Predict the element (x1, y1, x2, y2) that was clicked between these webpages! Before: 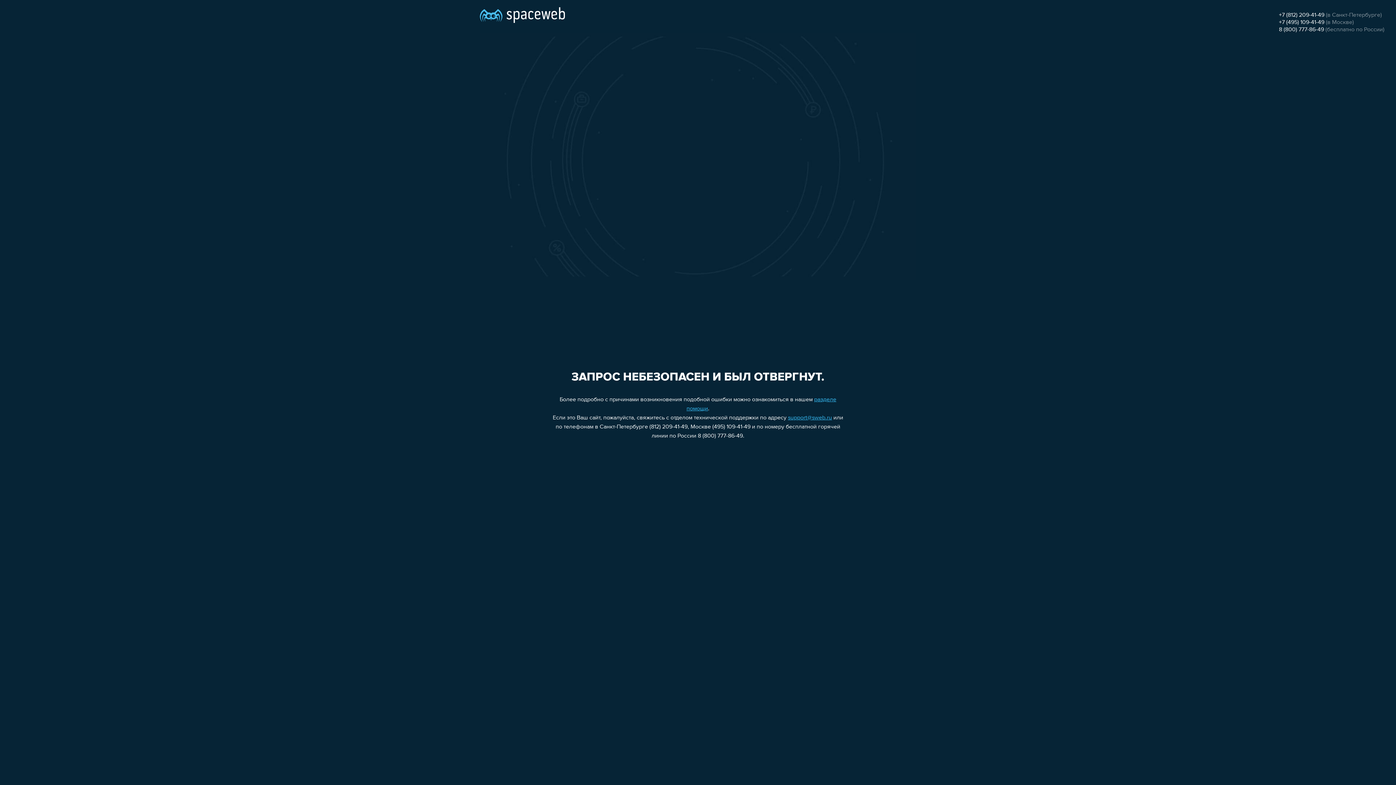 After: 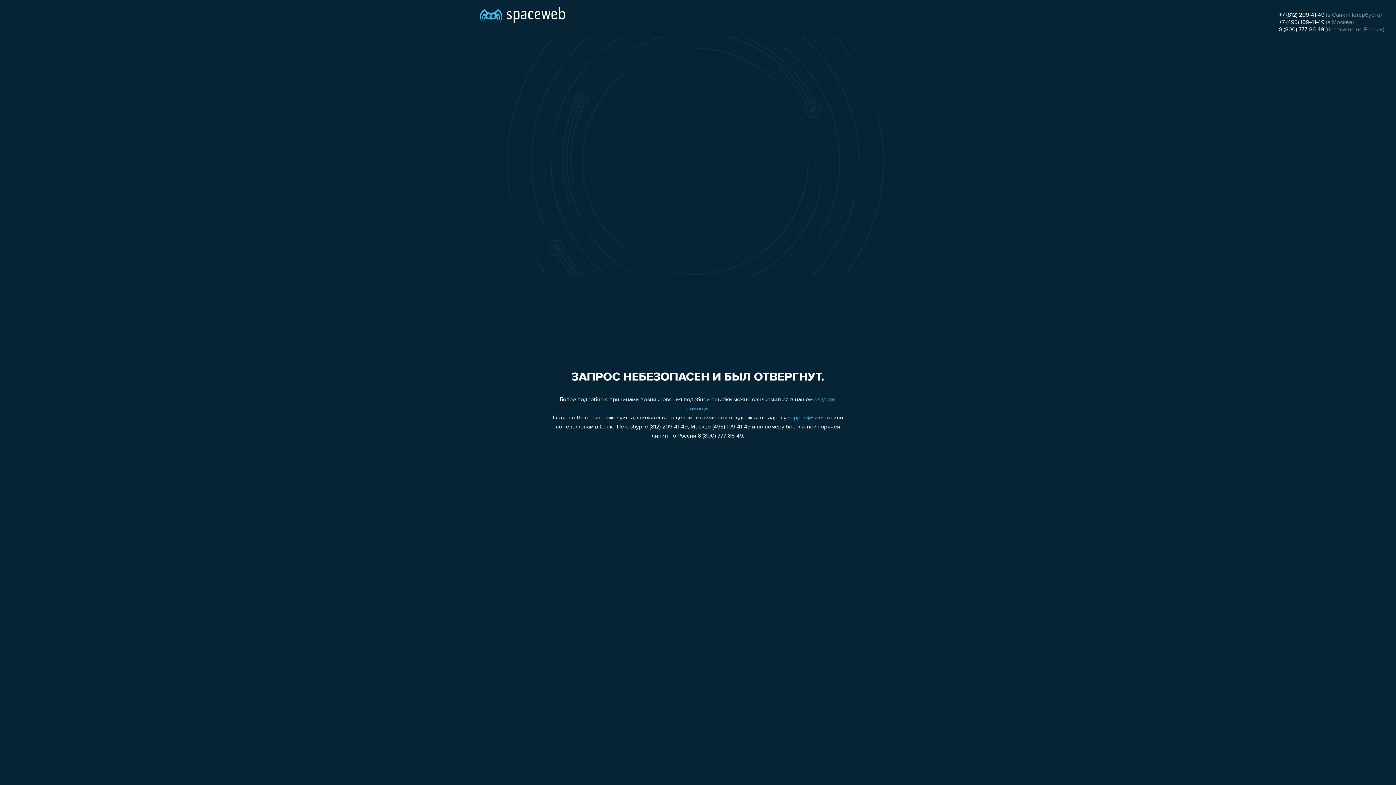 Action: label: support@sweb.ru bbox: (788, 415, 832, 421)